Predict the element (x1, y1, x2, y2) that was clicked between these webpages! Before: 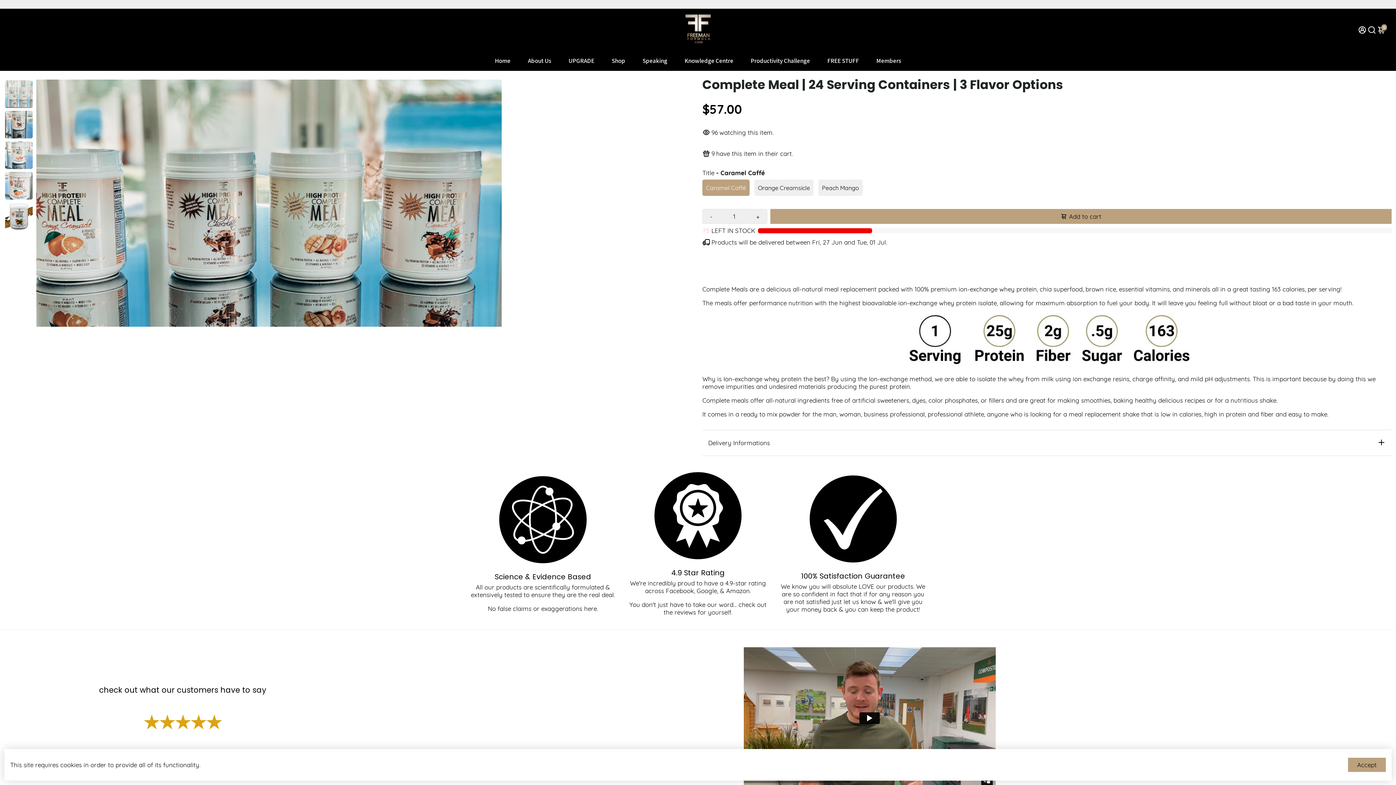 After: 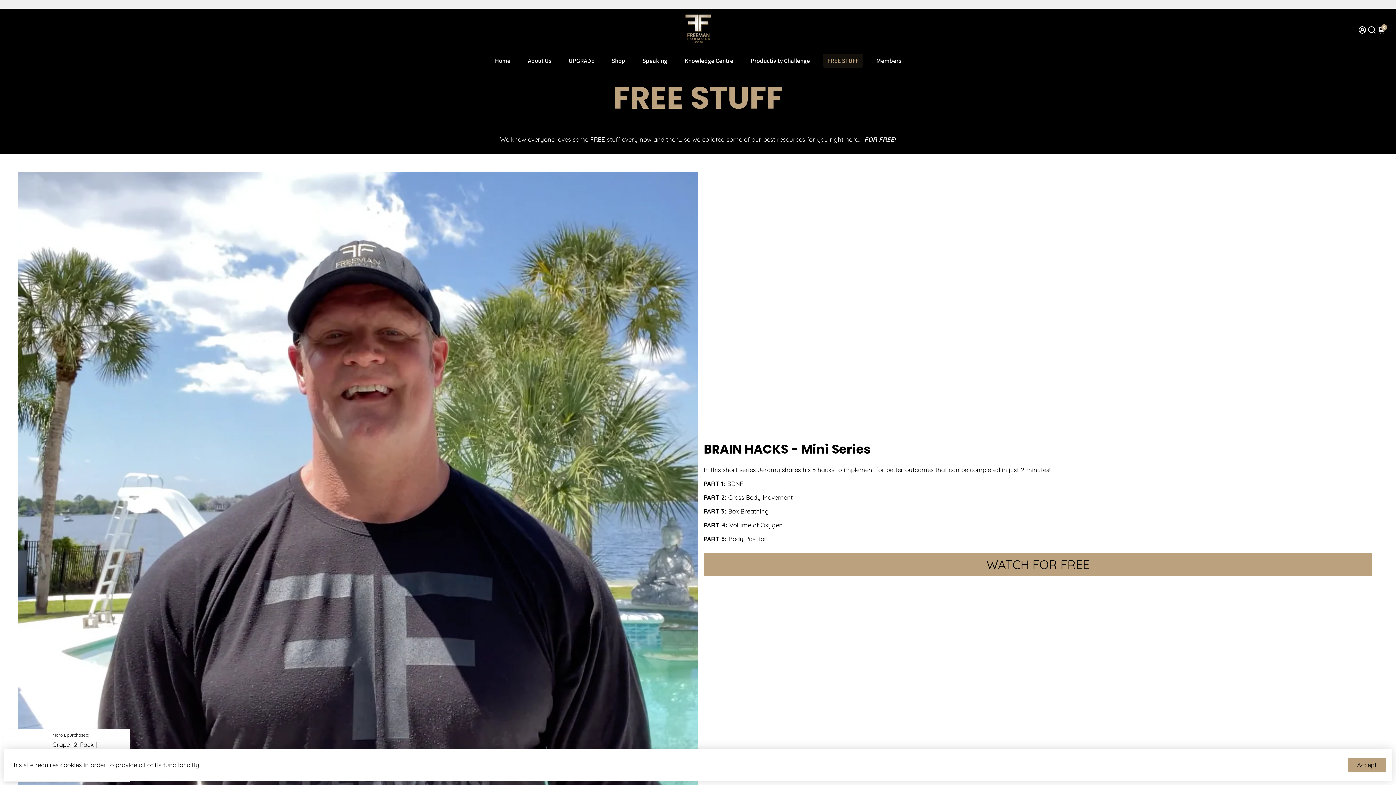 Action: bbox: (820, 50, 866, 71) label: FREE STUFF